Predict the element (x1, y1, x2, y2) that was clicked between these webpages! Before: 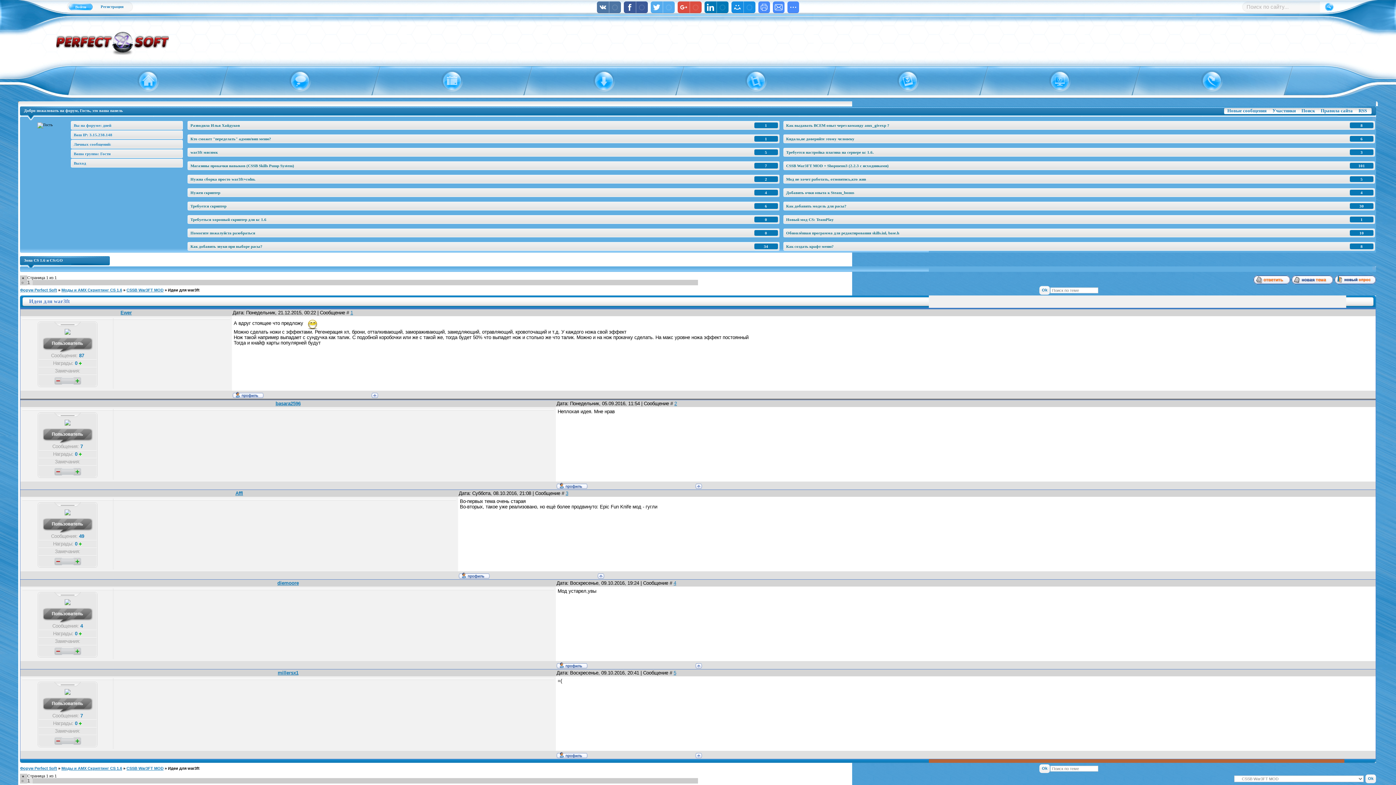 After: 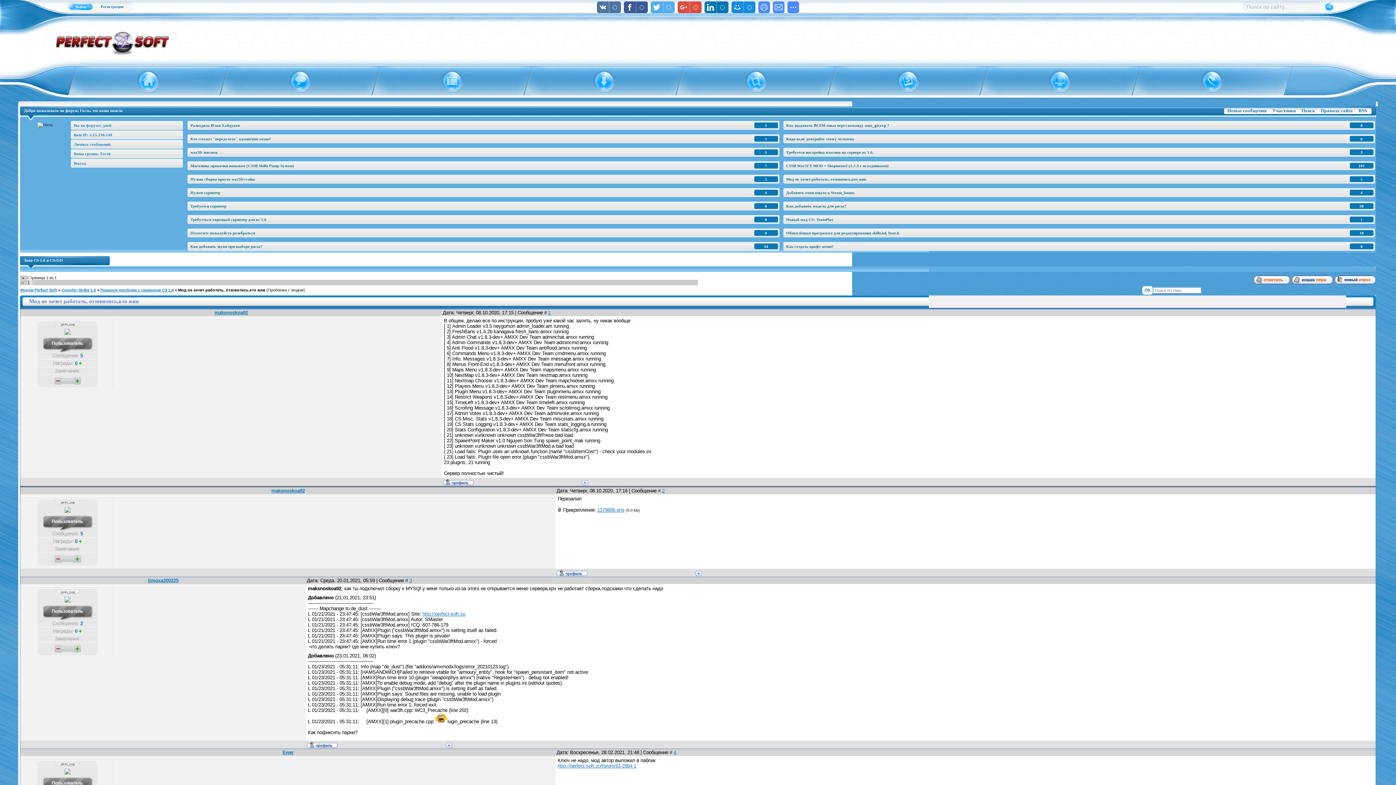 Action: bbox: (783, 174, 1375, 183) label: 5
Мод не хочет работать, отзовитись,кто жив